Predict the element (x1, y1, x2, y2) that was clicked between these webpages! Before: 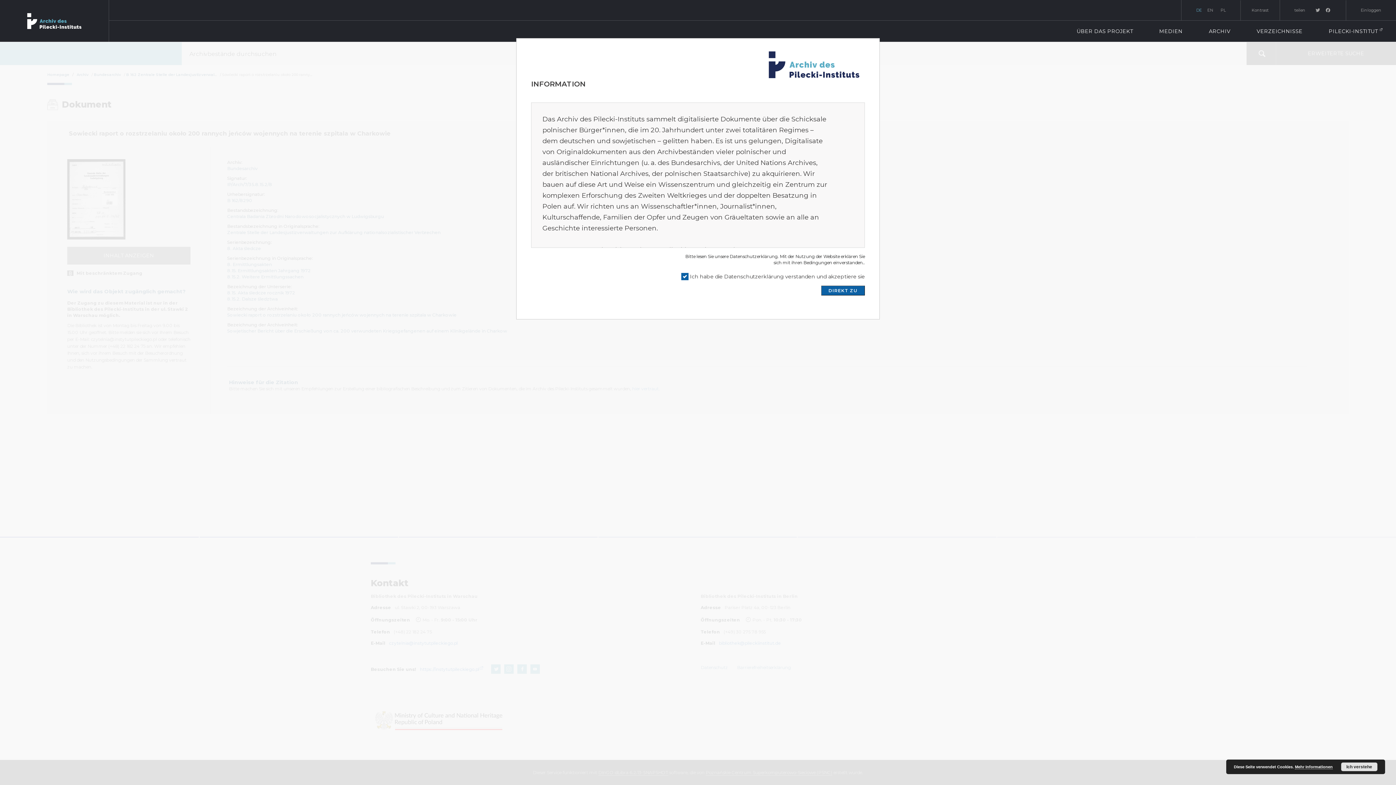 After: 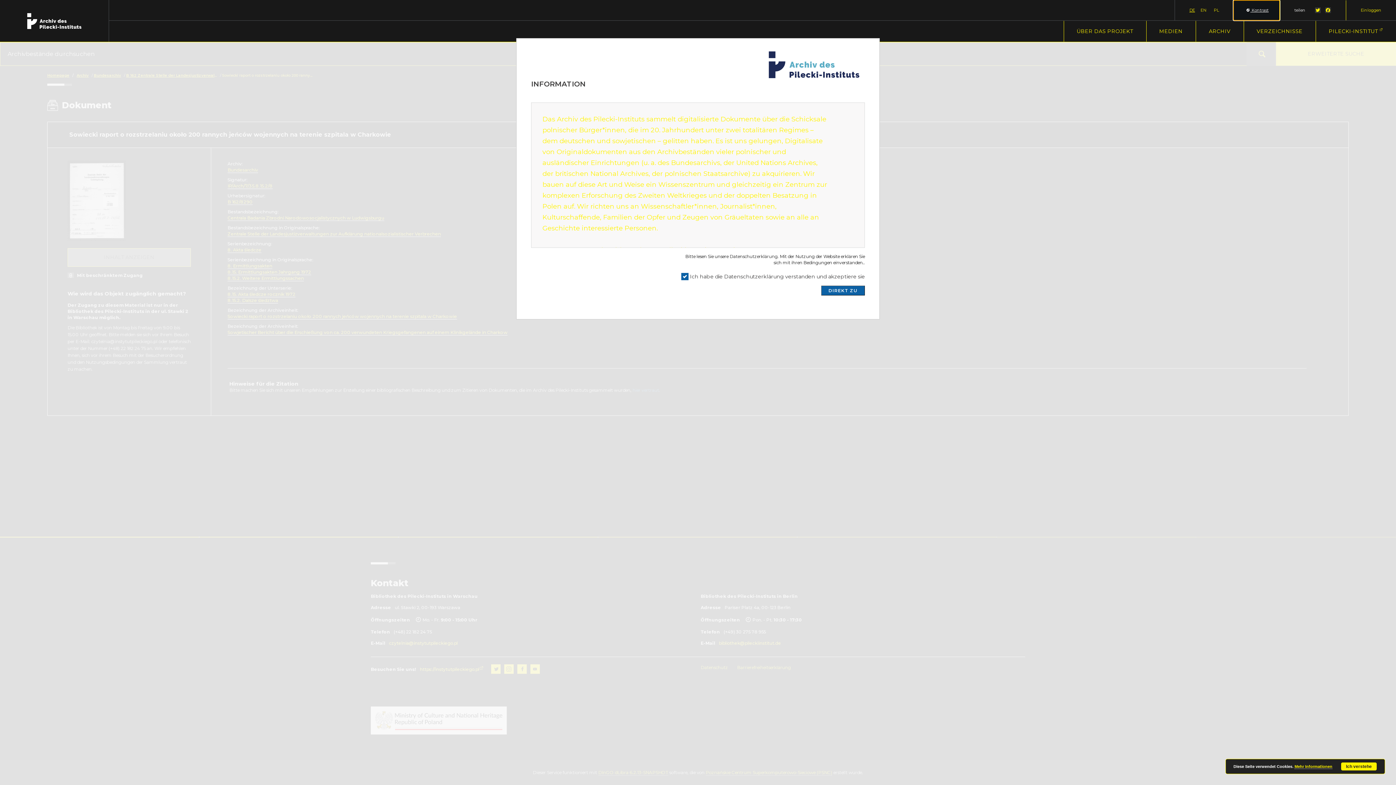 Action: bbox: (1240, 0, 1279, 20) label: Kontrast